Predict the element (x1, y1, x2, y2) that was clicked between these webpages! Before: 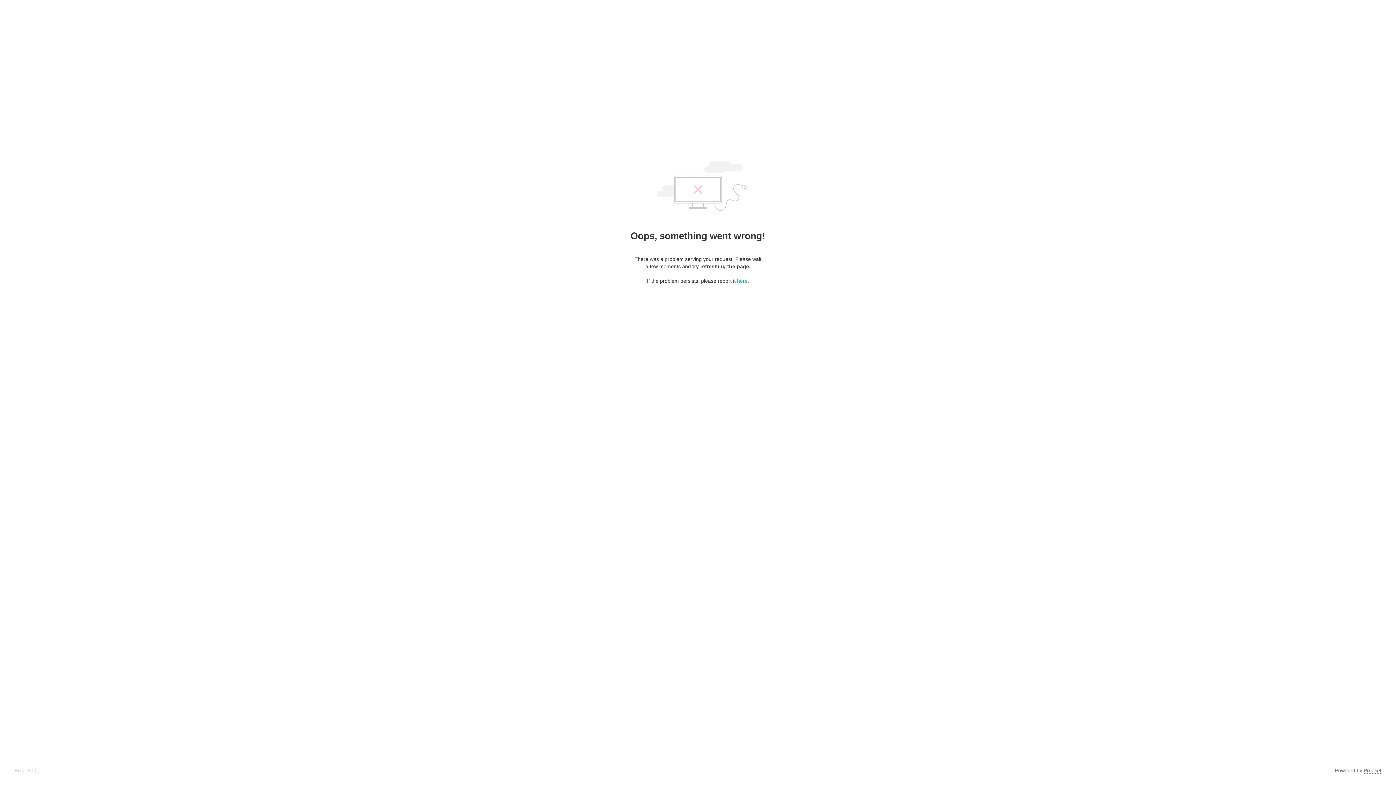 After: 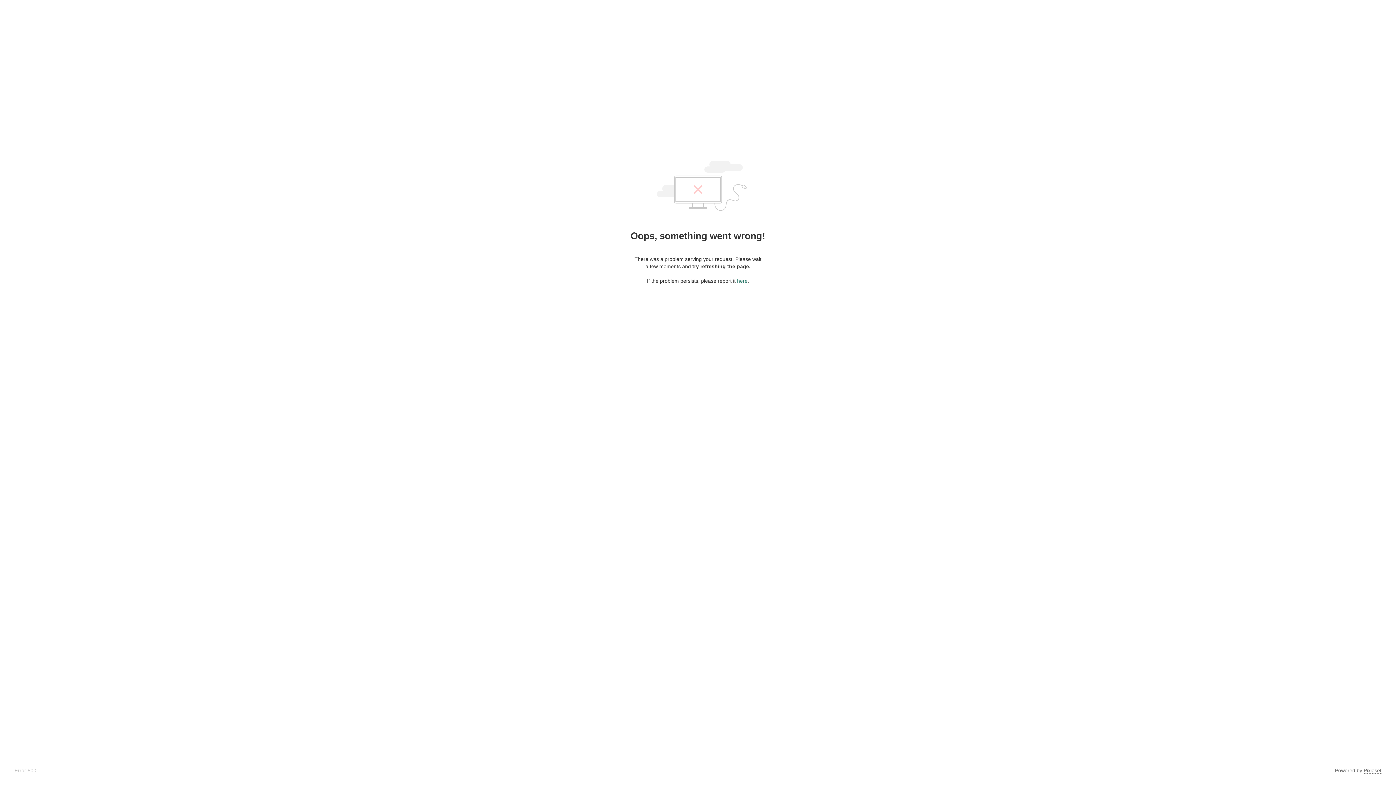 Action: label: here bbox: (737, 278, 747, 284)